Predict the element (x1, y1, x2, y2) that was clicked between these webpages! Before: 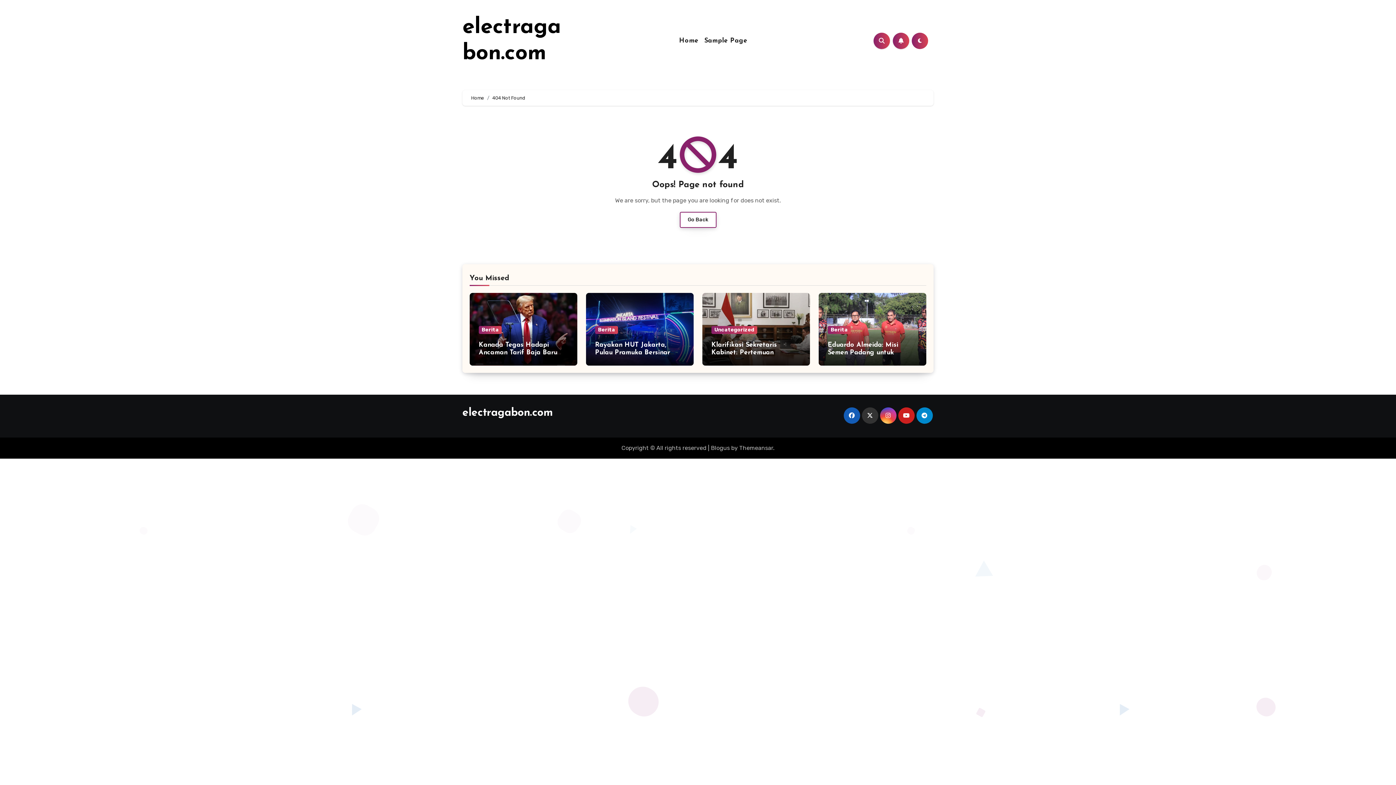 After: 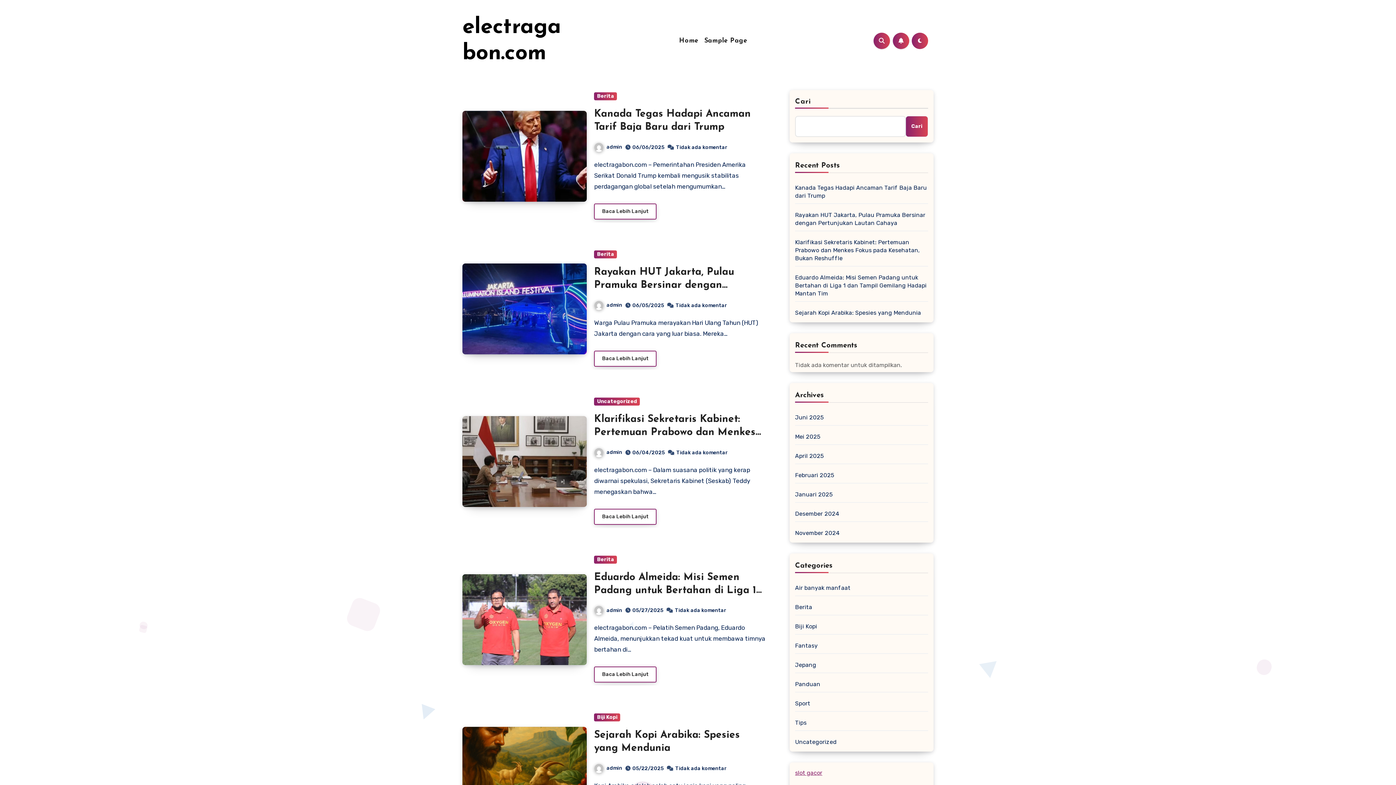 Action: label: Go Back bbox: (679, 212, 716, 228)